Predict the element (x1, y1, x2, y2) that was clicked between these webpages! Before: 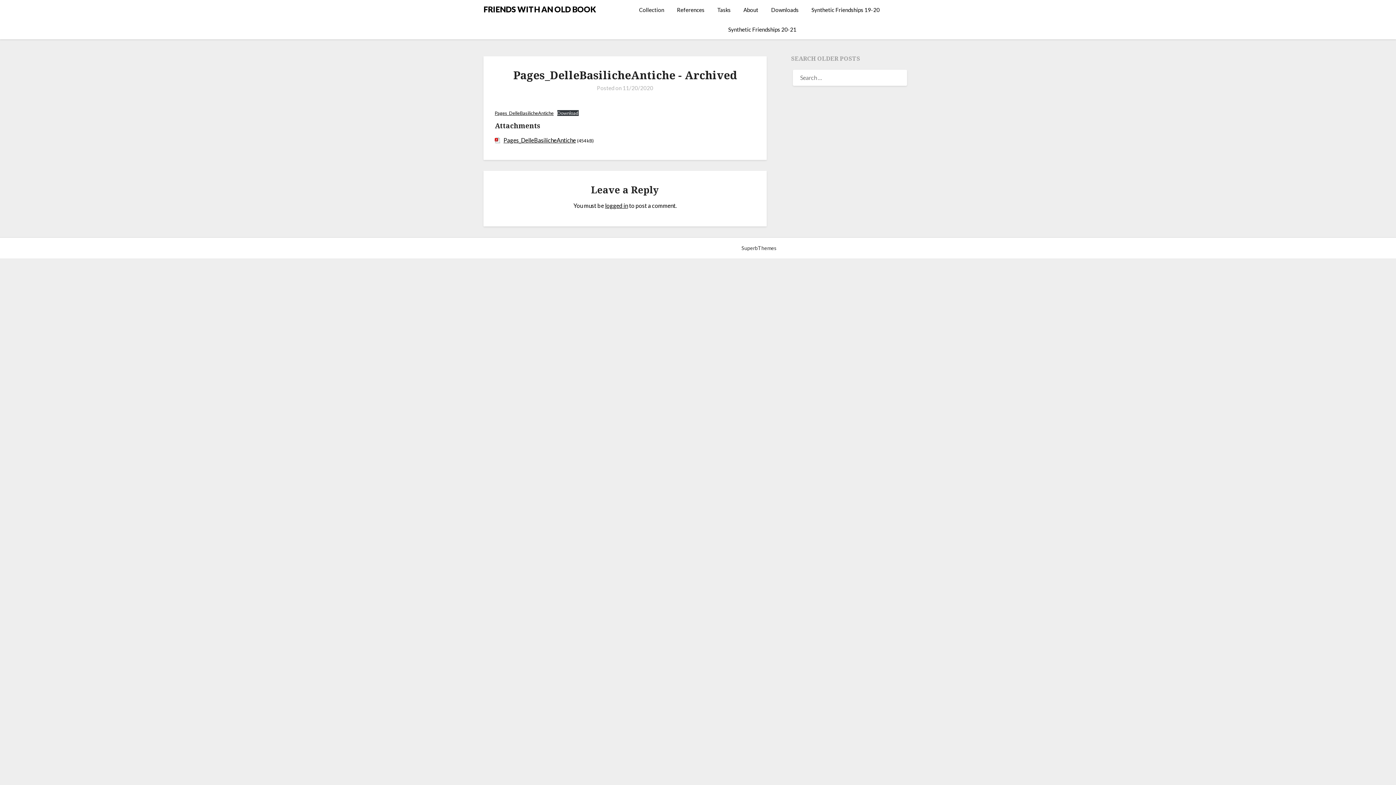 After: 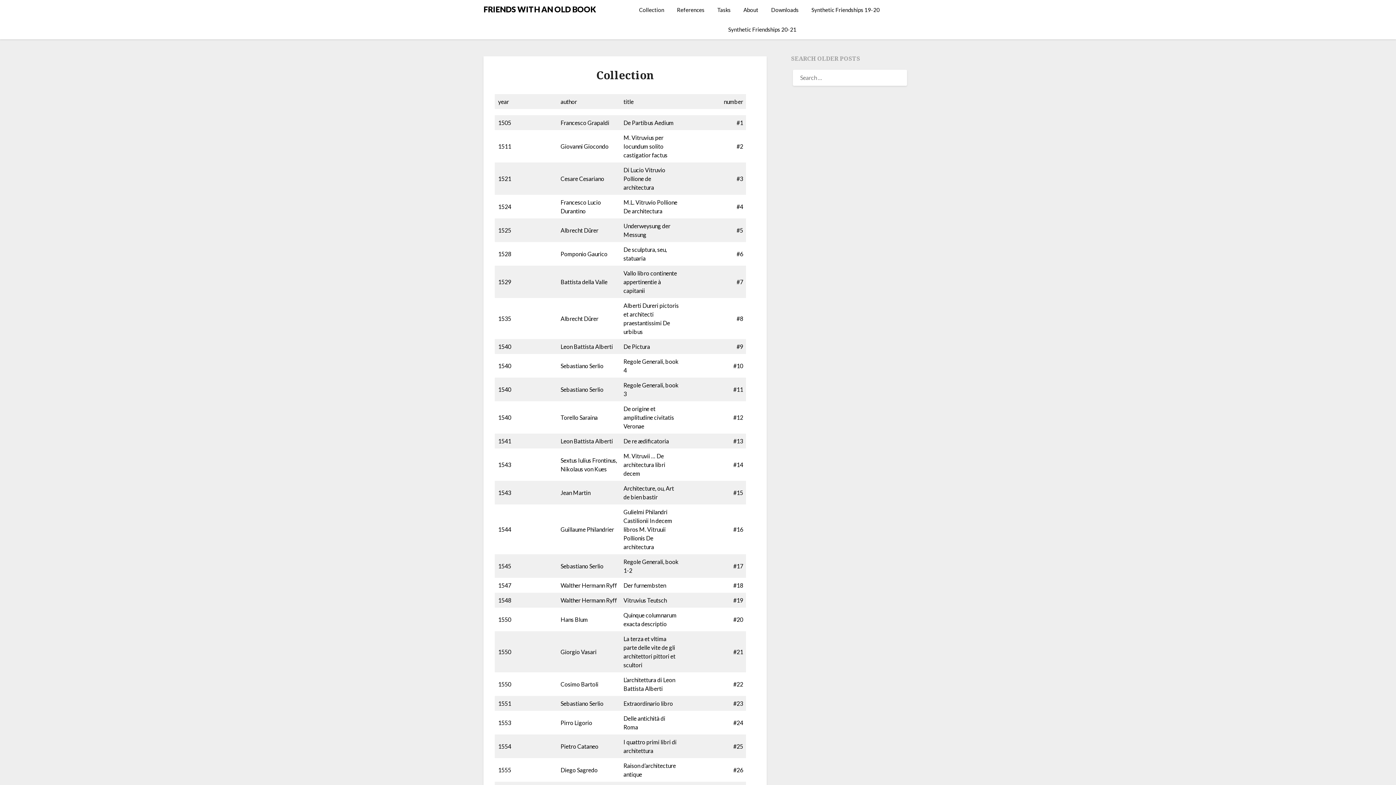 Action: bbox: (639, 0, 670, 19) label: Collection